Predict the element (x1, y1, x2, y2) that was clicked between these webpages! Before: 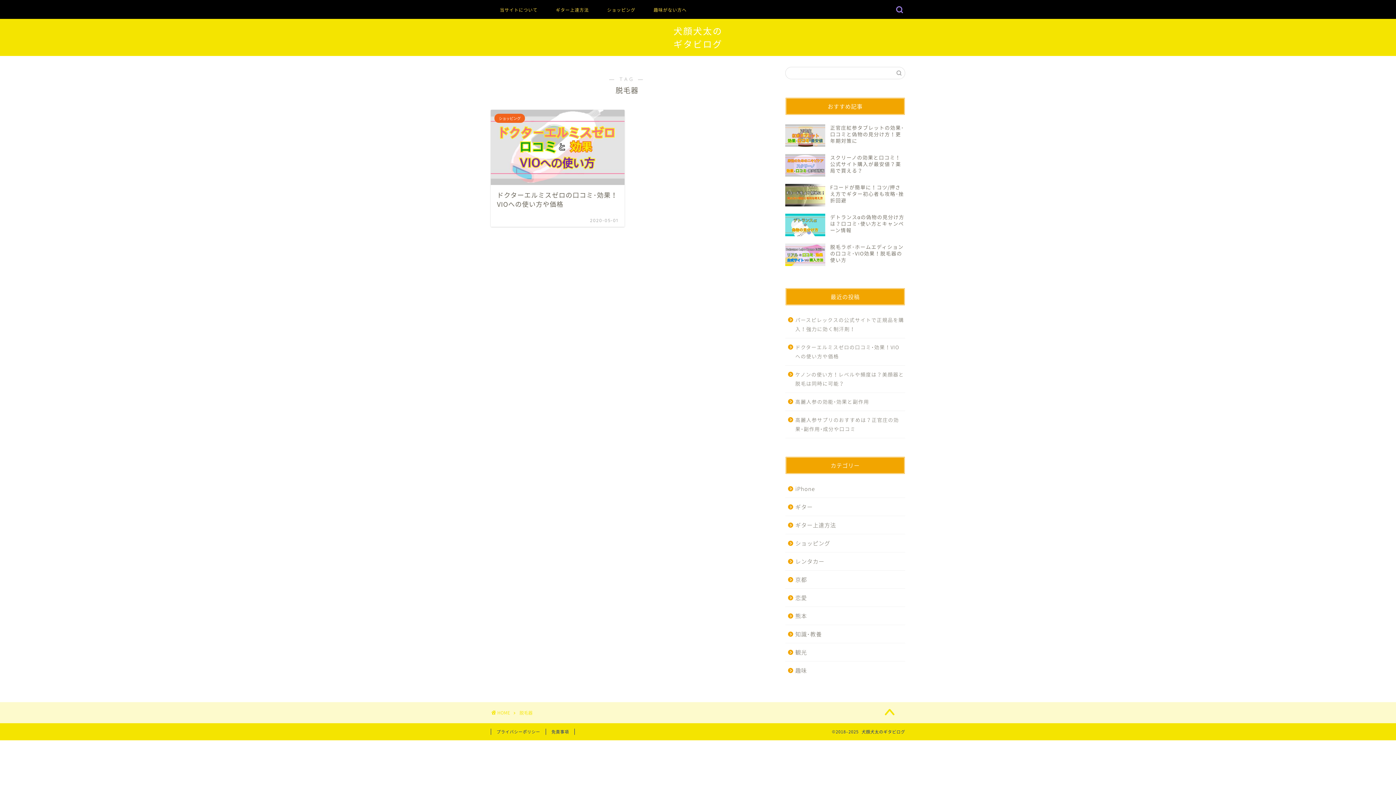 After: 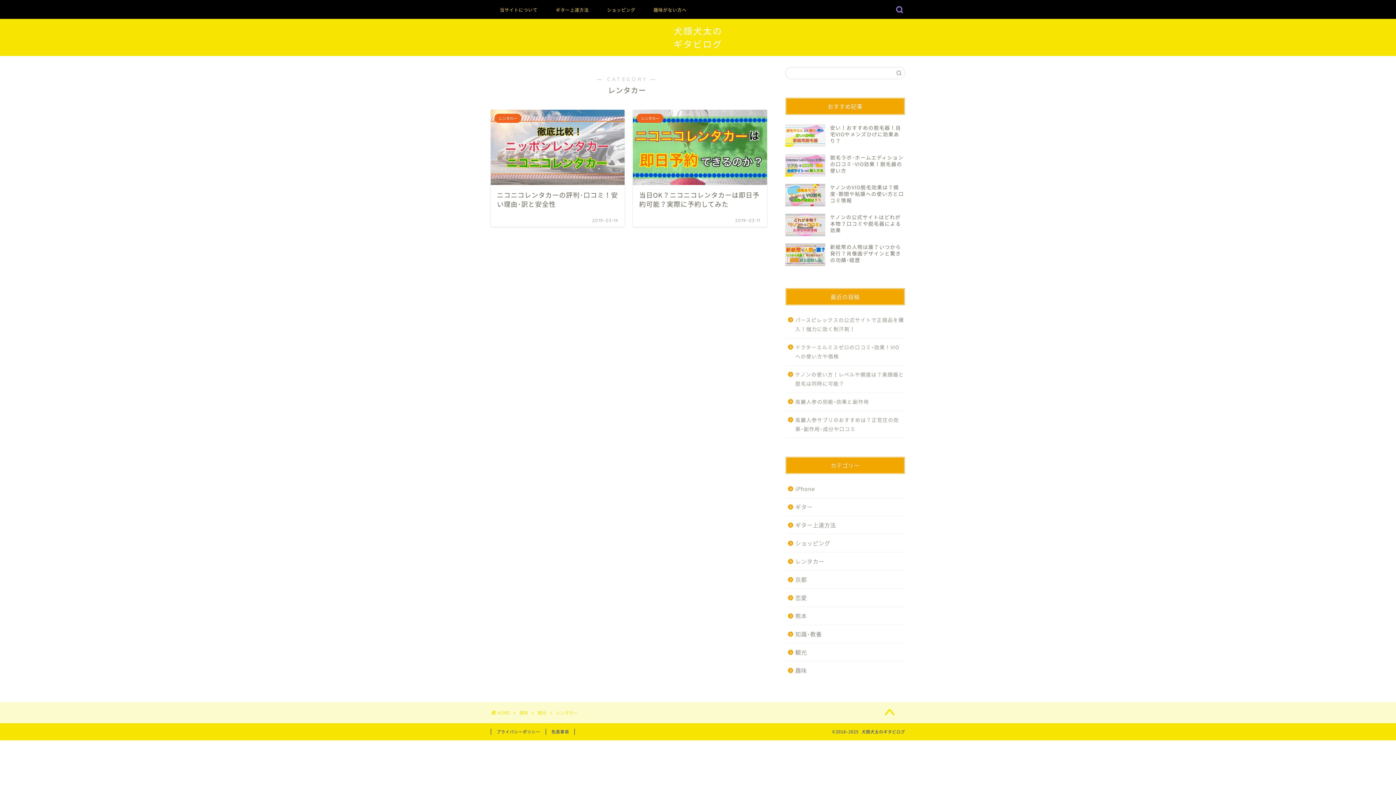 Action: label: レンタカー bbox: (785, 552, 904, 570)